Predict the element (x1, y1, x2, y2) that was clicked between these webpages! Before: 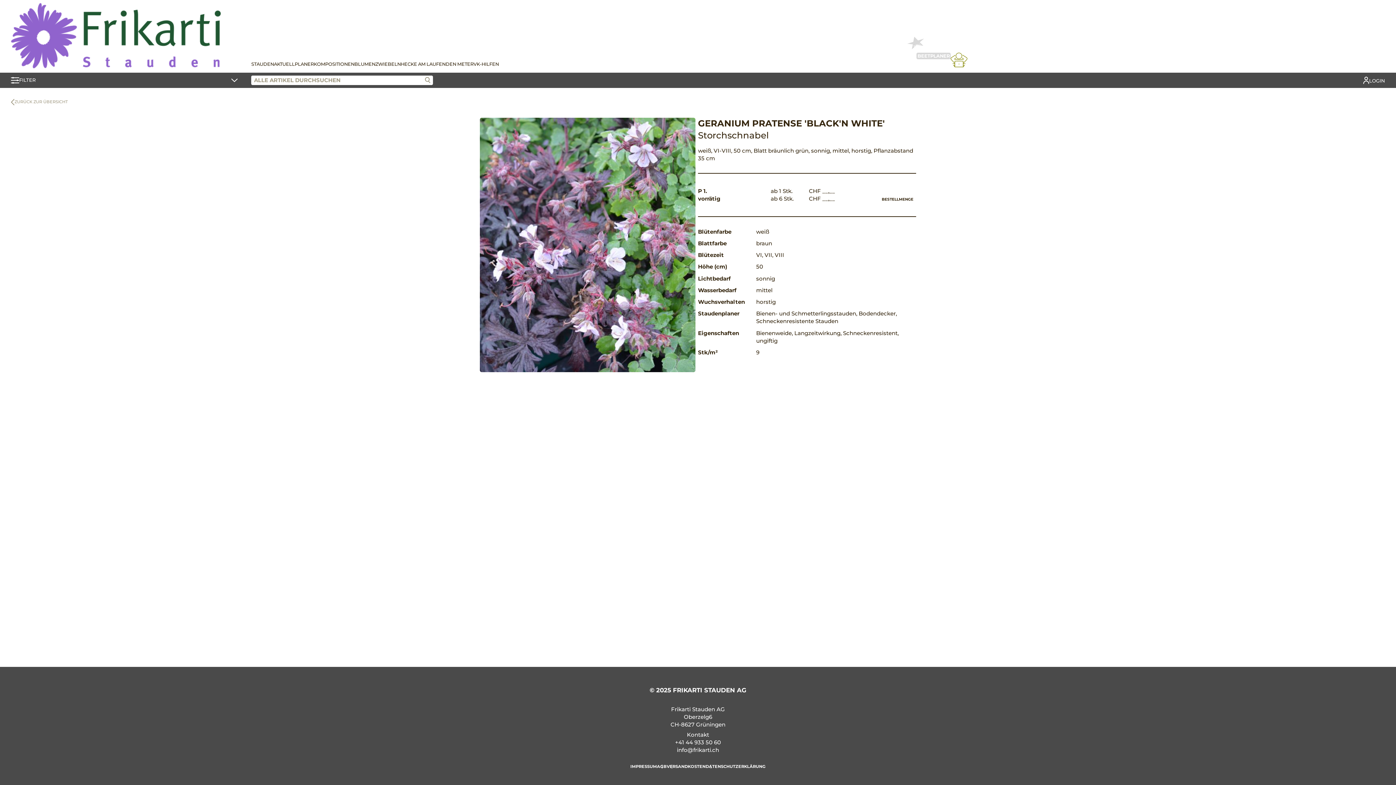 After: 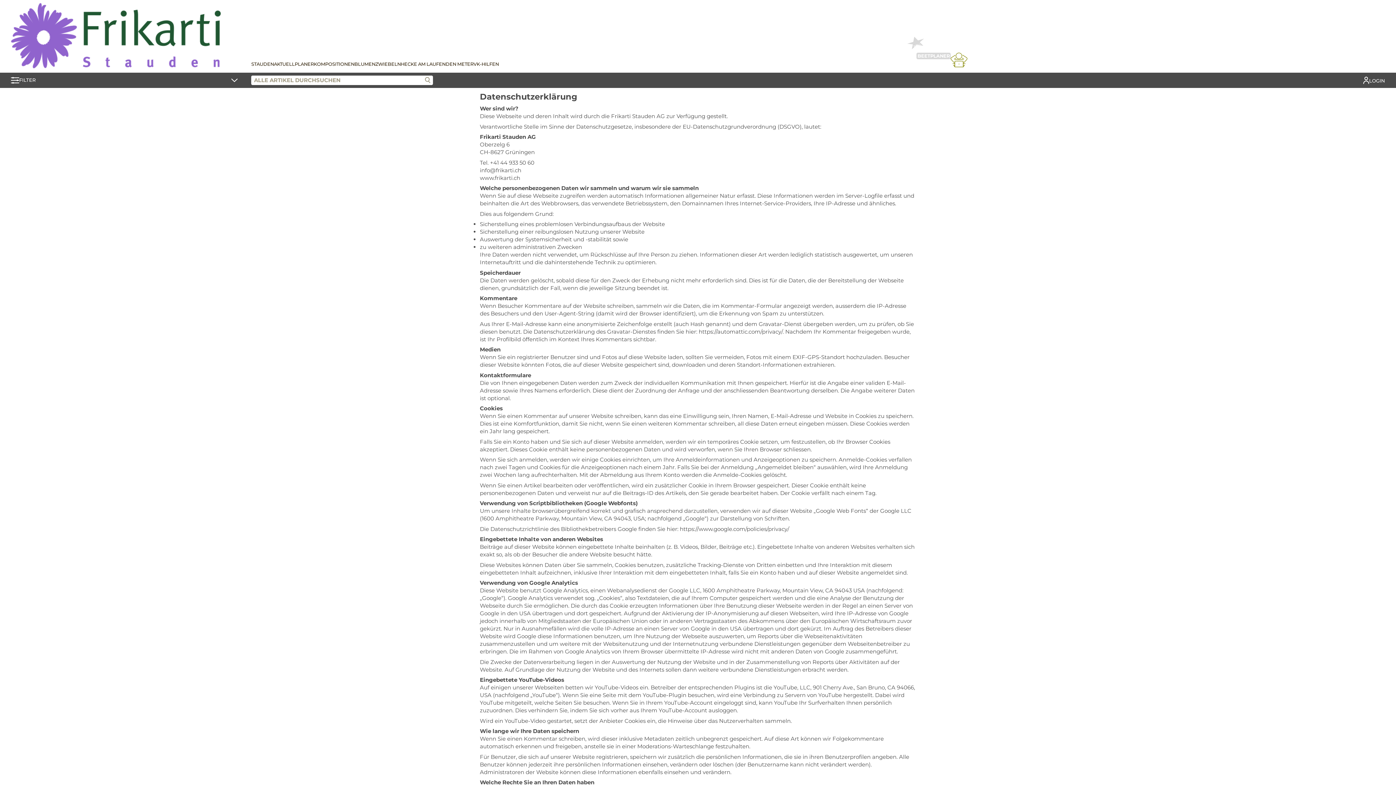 Action: label: DATENSCHUTZERKLÄRUNG bbox: (705, 764, 765, 769)